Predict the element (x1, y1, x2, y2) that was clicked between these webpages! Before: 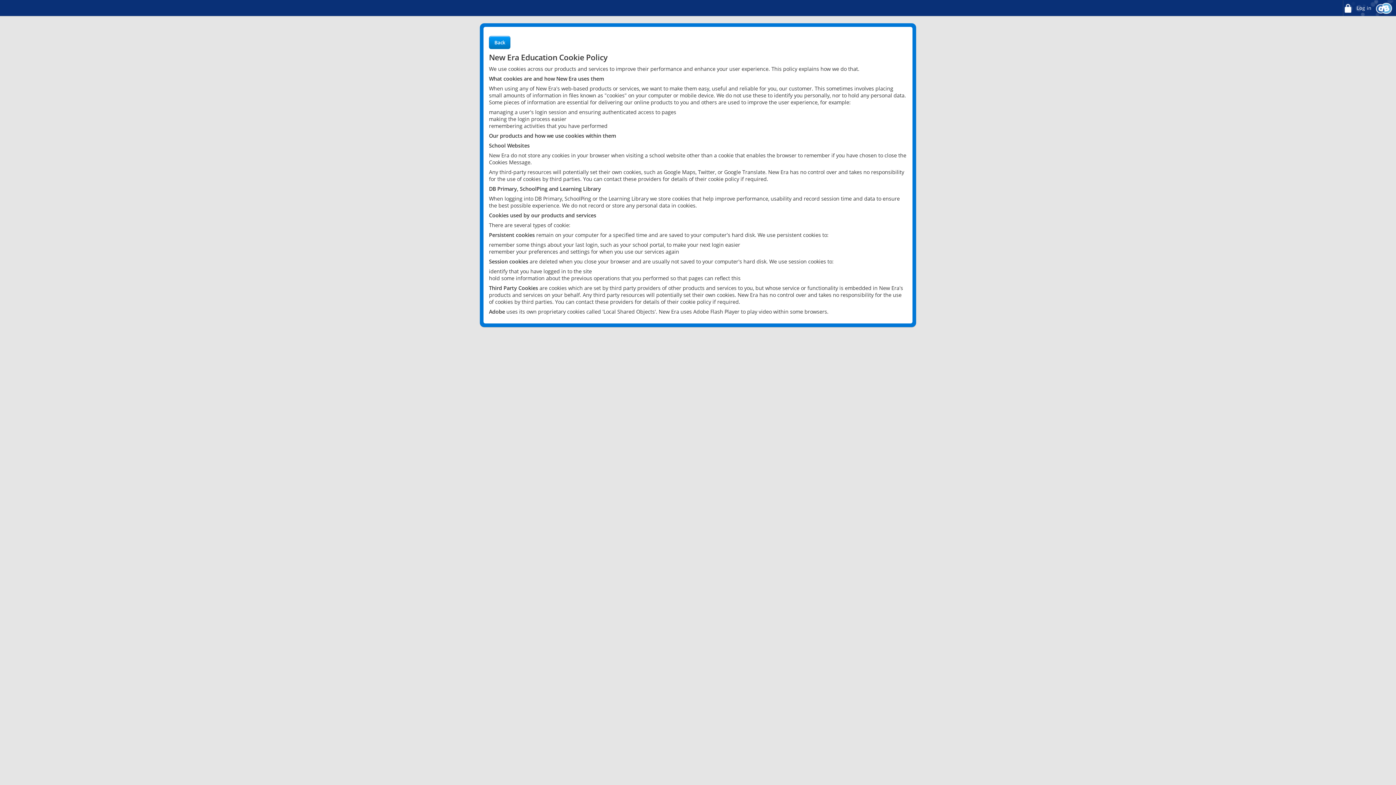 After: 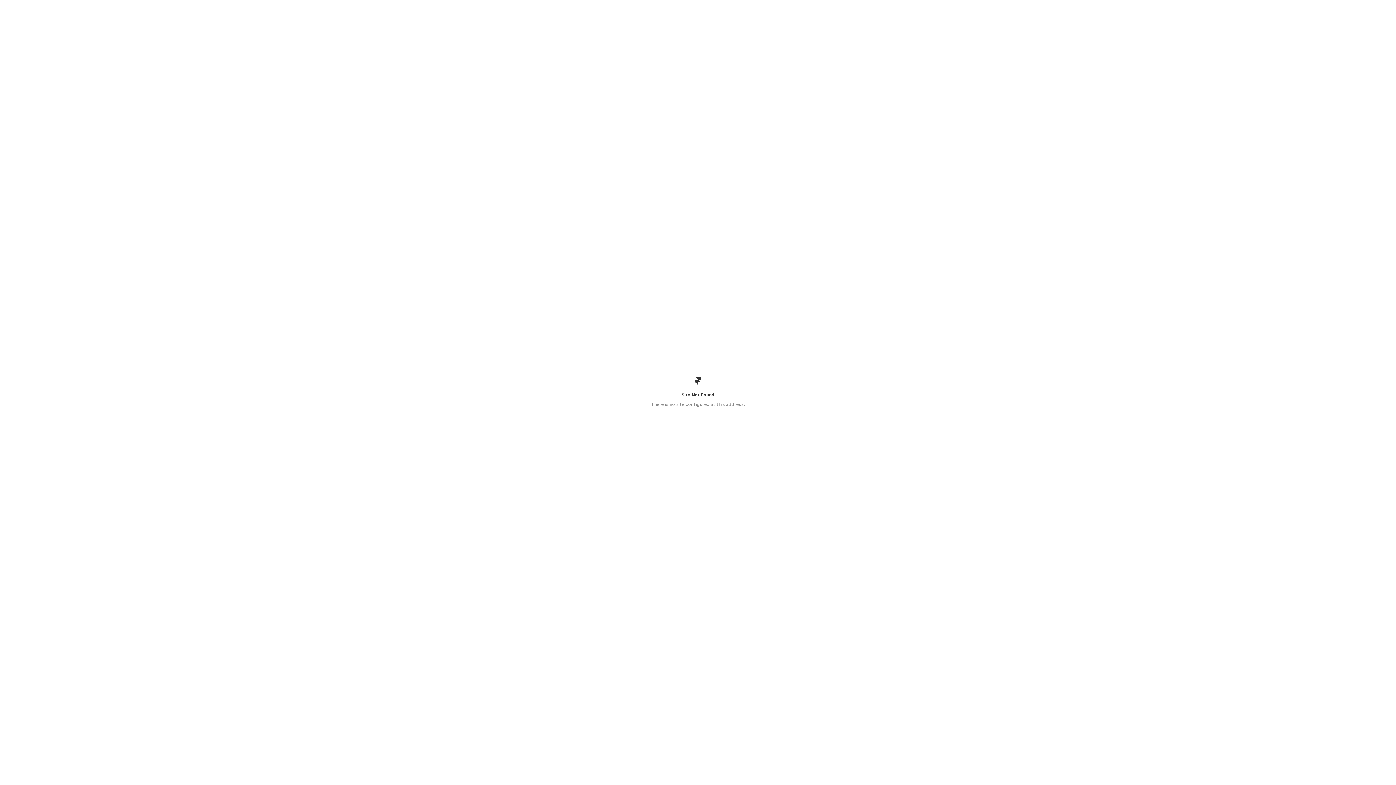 Action: label: Back bbox: (489, 36, 510, 48)